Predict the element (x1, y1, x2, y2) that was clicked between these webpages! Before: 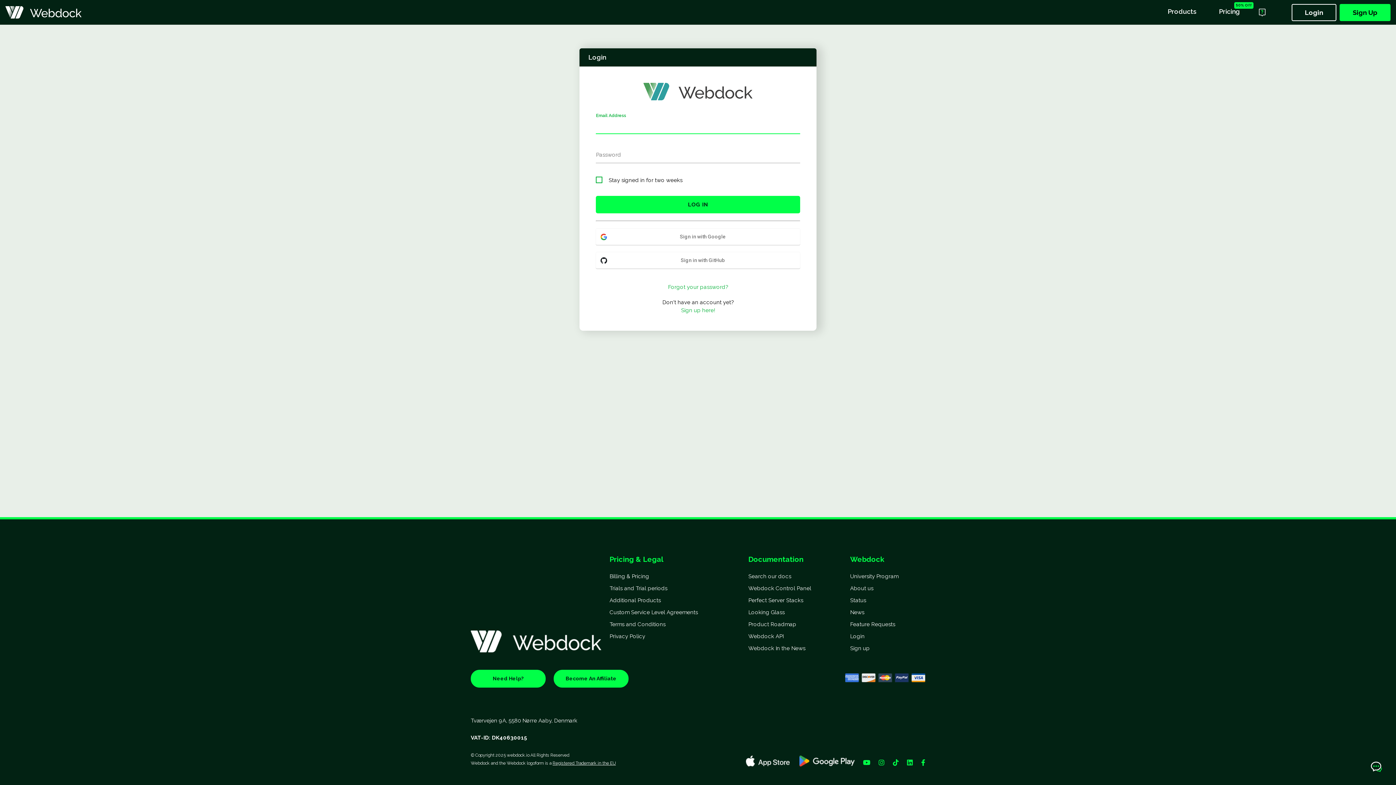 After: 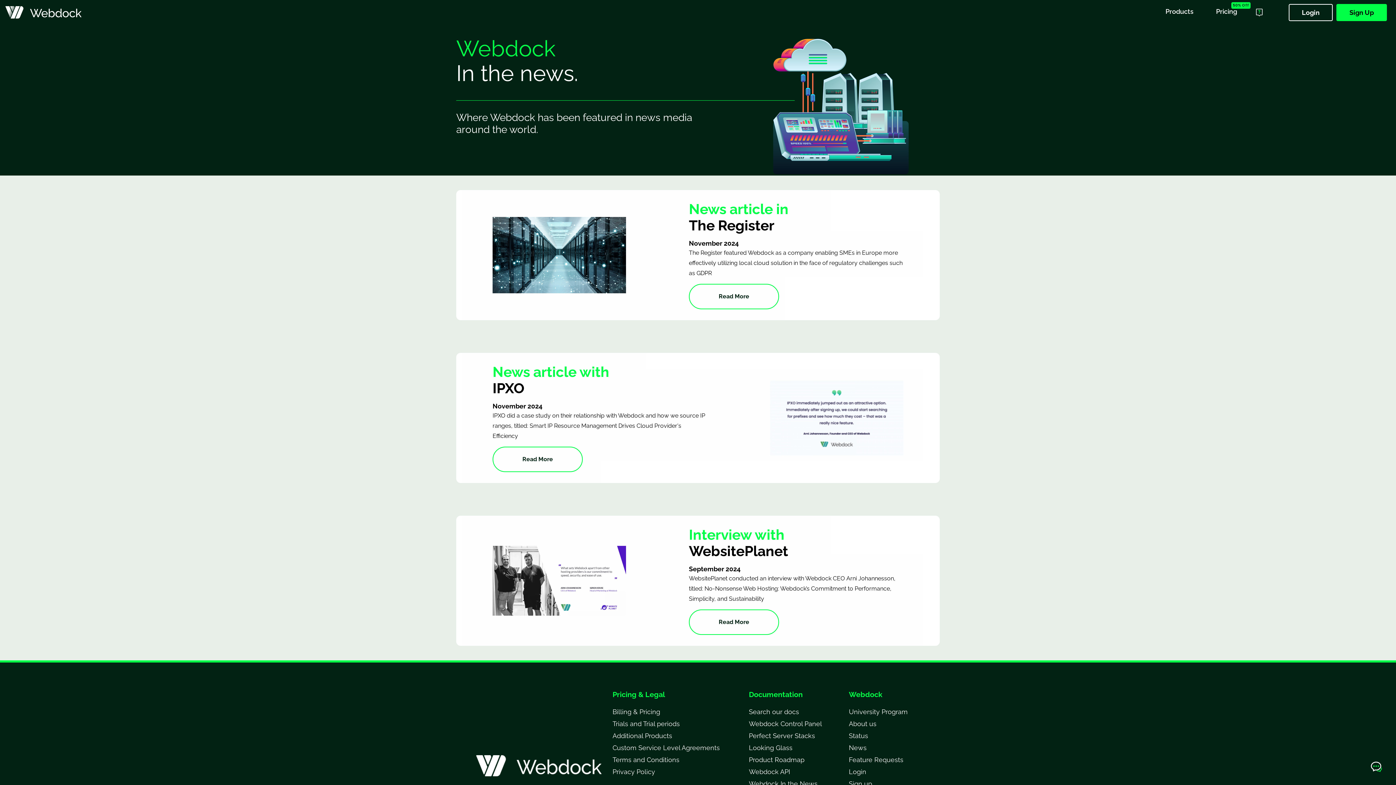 Action: bbox: (748, 642, 805, 654) label: Webdock In the News